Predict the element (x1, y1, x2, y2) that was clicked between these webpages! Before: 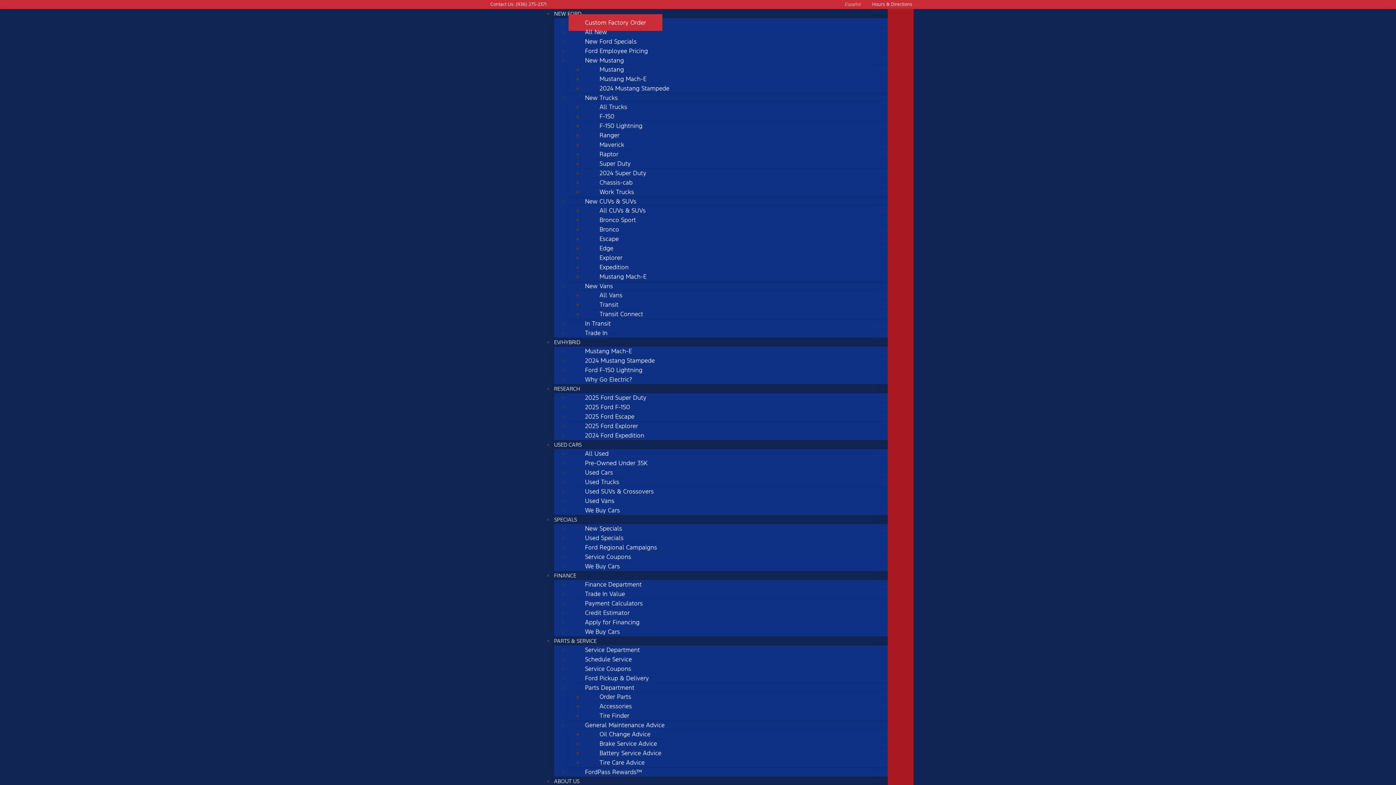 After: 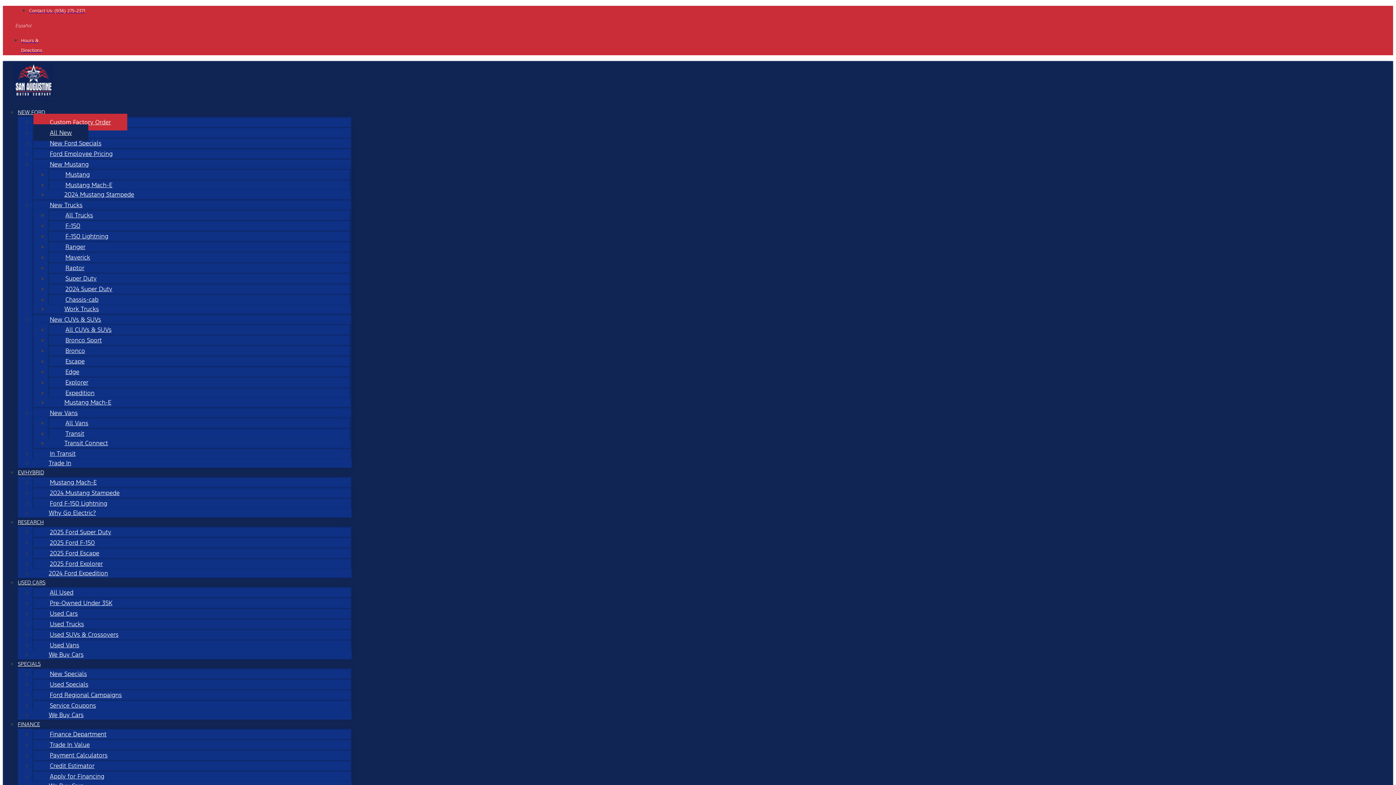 Action: label: 2024 Mustang Stampede bbox: (568, 352, 671, 369)